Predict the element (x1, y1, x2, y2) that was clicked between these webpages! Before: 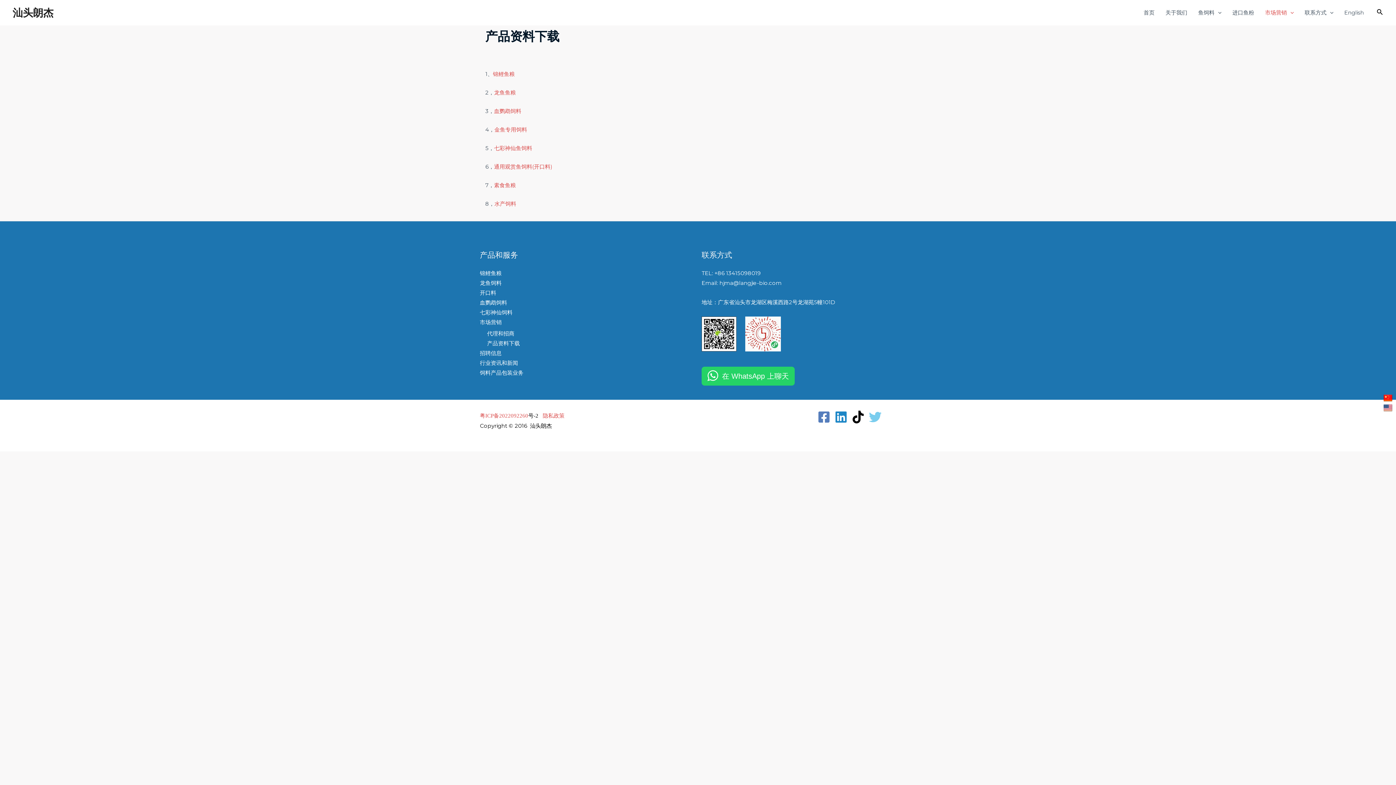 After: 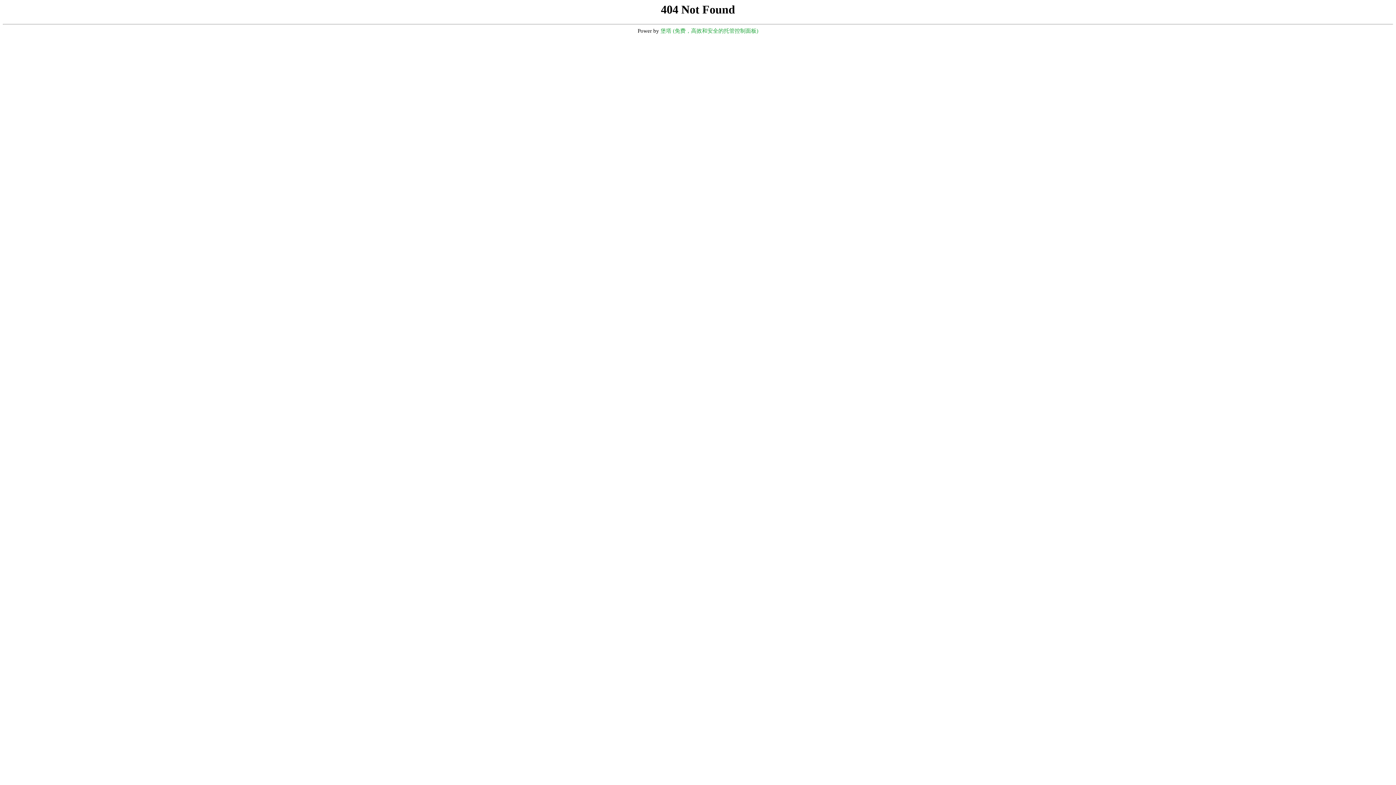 Action: bbox: (494, 163, 552, 170) label: 通用观赏鱼饲料(开口料)